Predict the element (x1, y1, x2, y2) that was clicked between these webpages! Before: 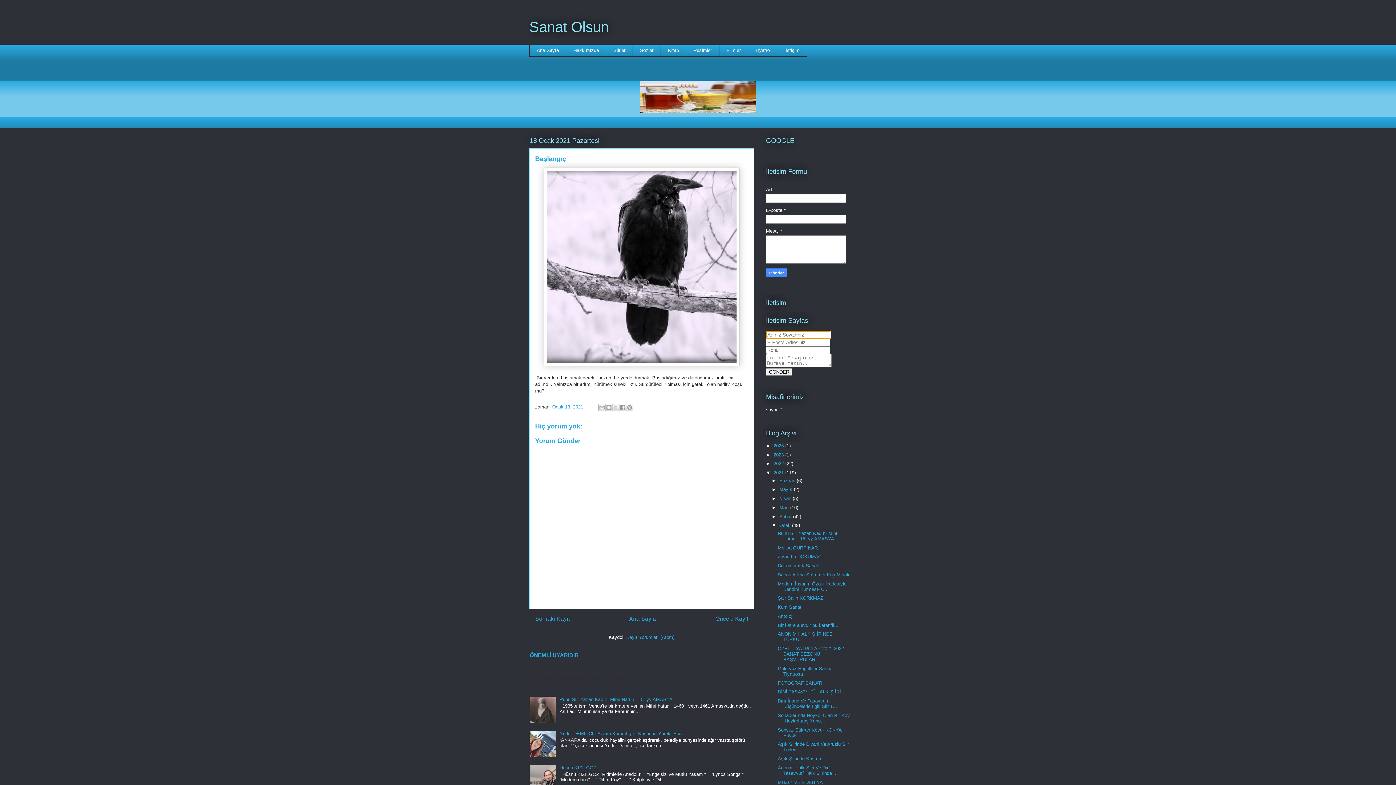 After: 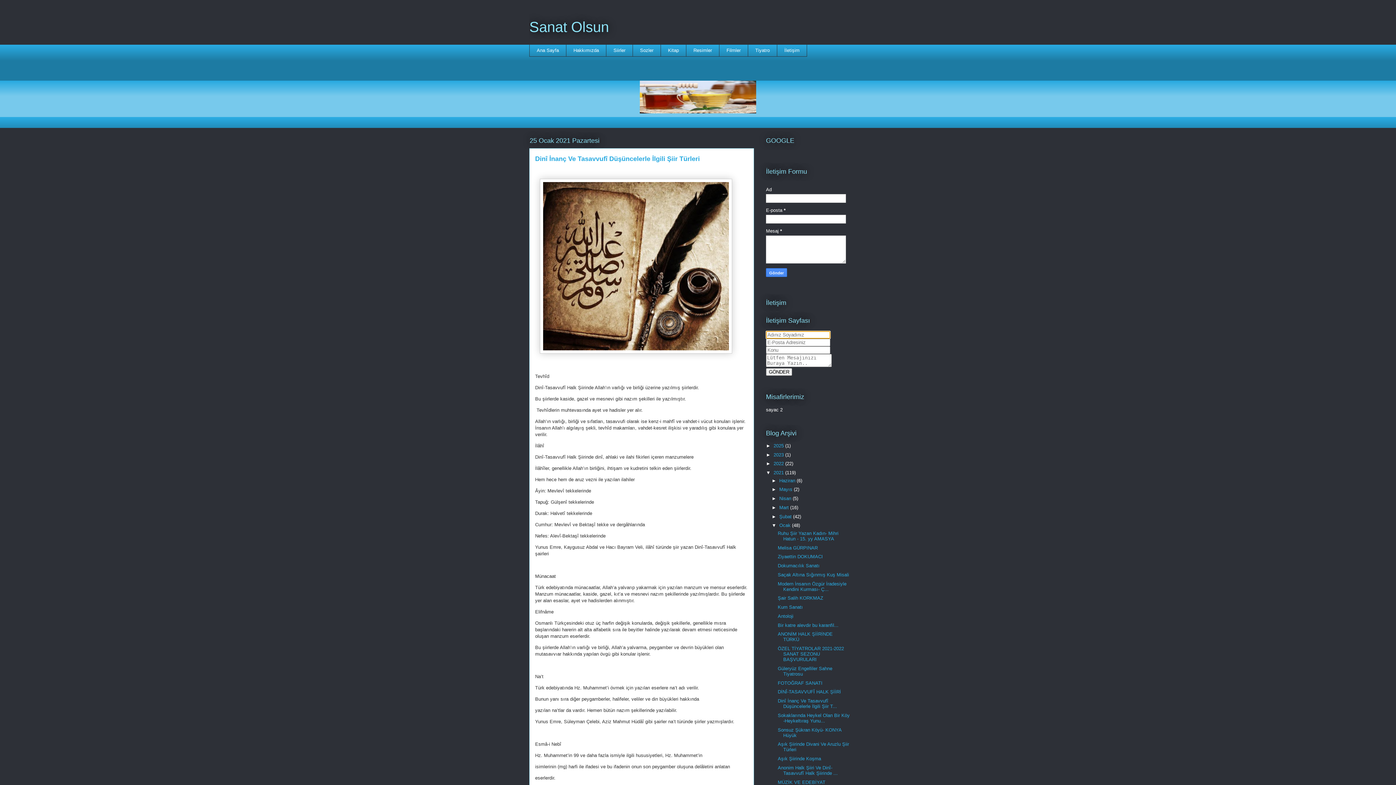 Action: bbox: (777, 698, 837, 709) label: Dinî İnanç Ve Tasavvufî Düşüncelerle İlgili Şiir T...